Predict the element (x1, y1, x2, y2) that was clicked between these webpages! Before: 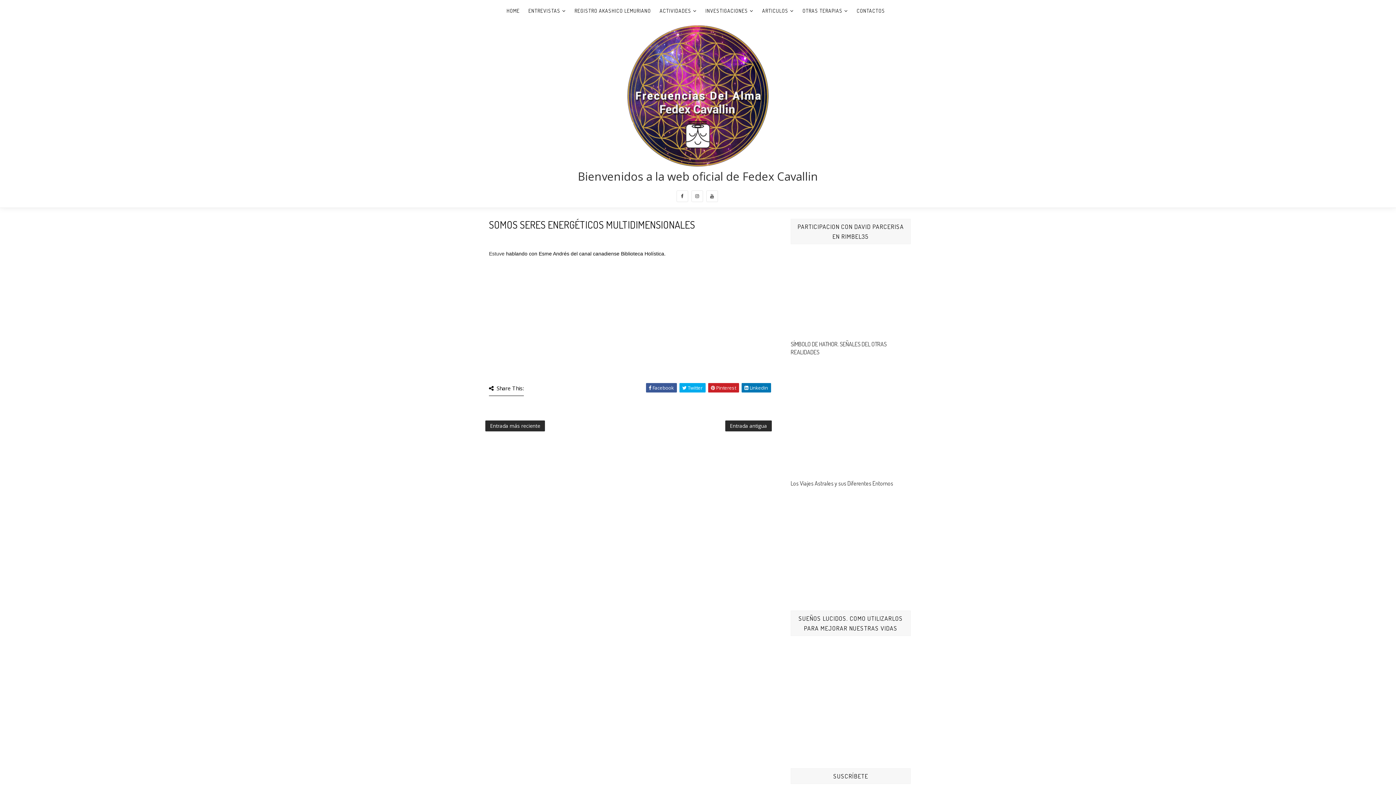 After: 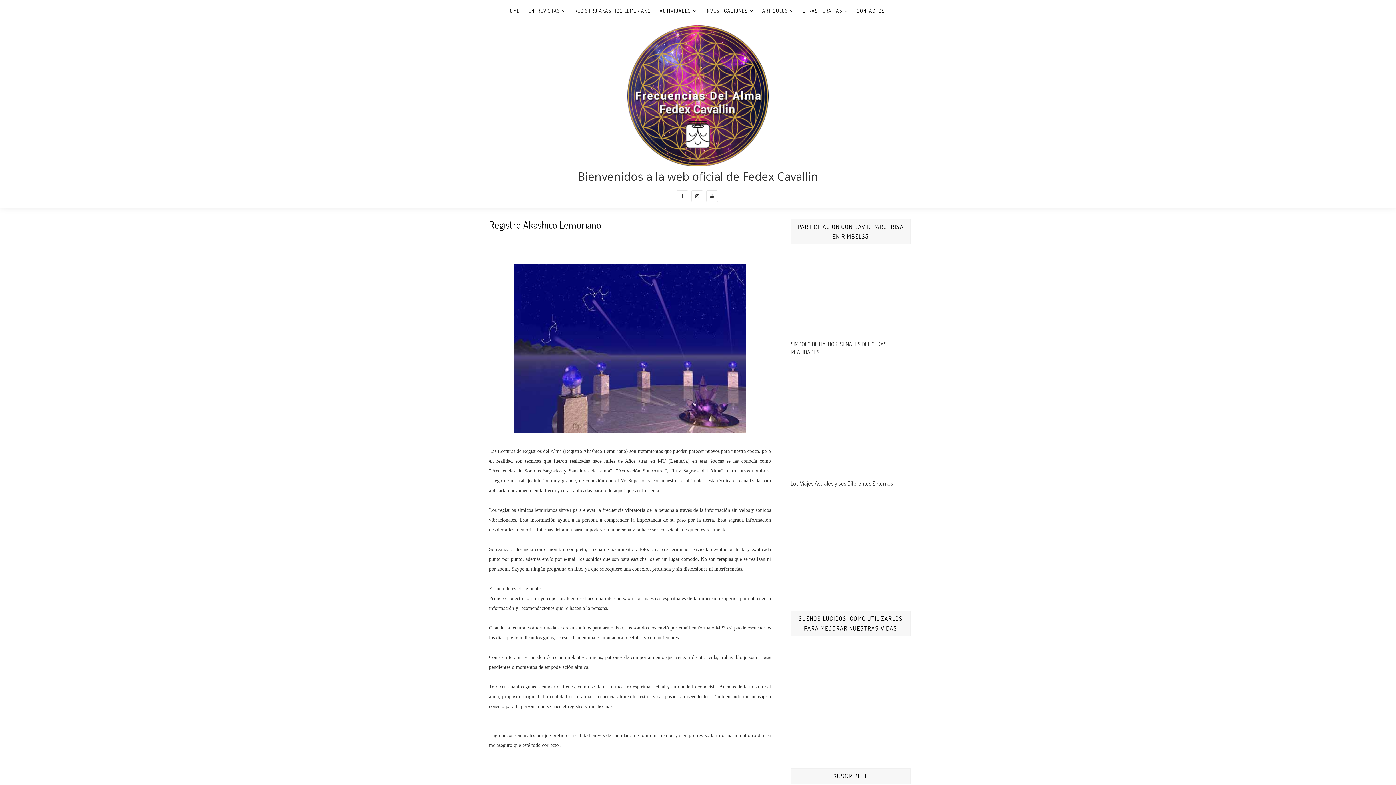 Action: bbox: (570, 0, 655, 21) label: REGISTRO AKASHICO LEMURIANO